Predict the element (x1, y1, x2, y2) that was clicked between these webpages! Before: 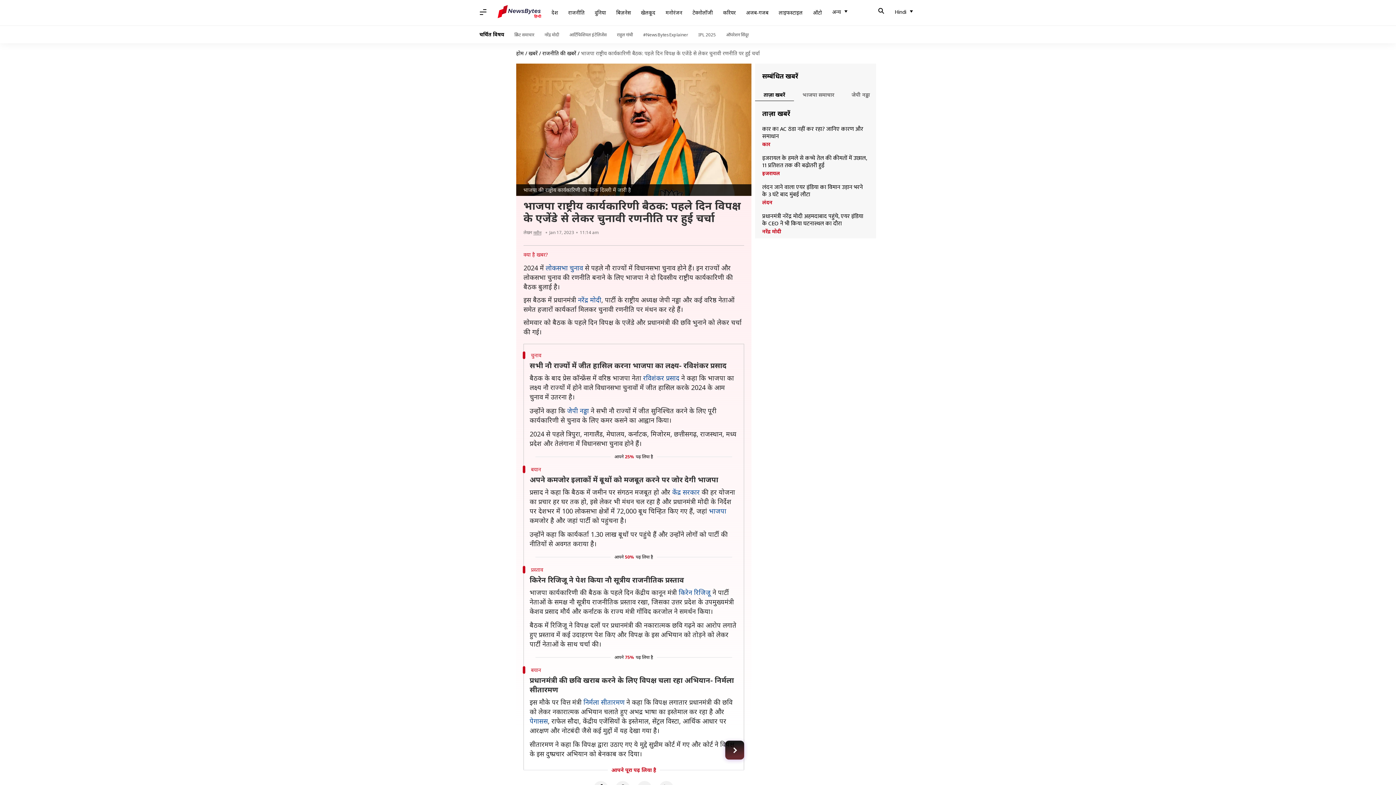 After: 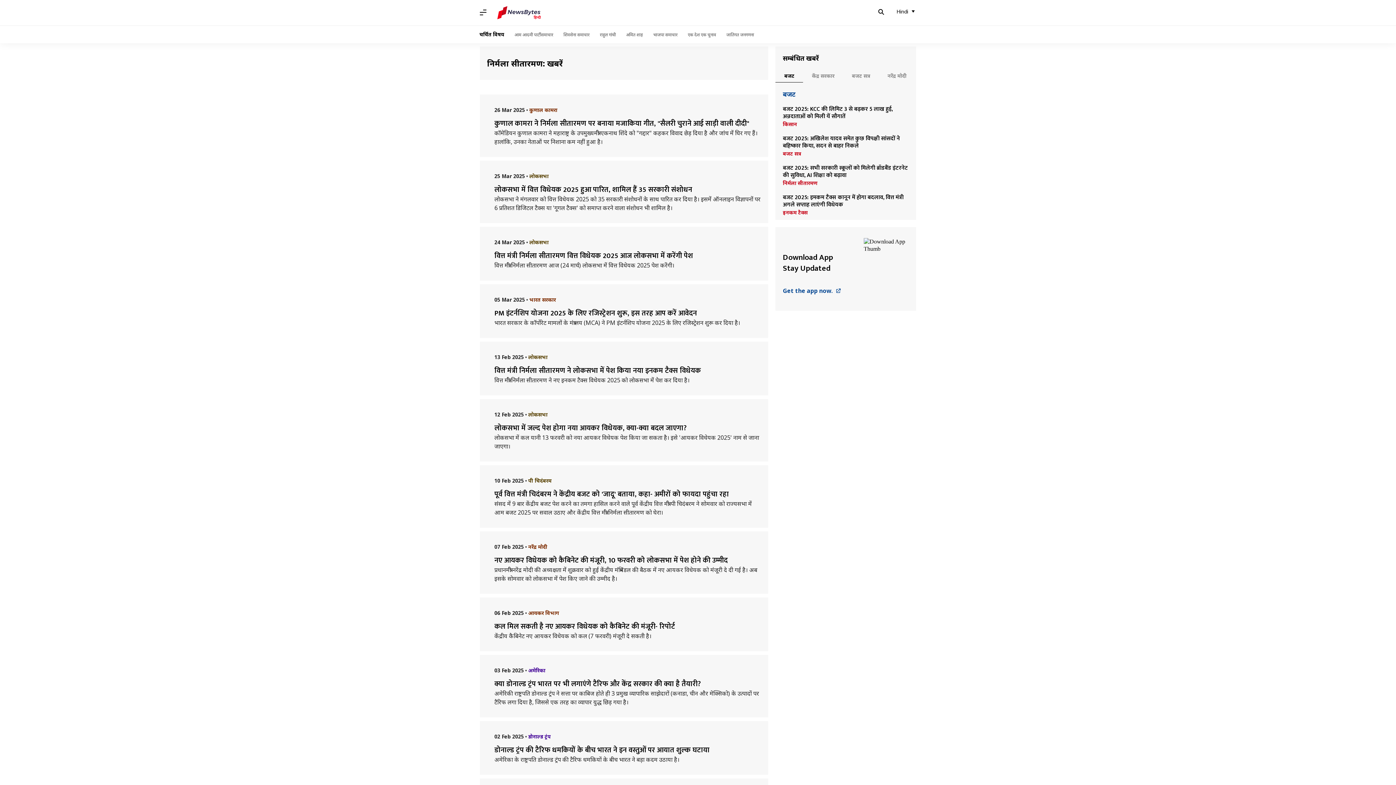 Action: label: निर्मला सीतारमण bbox: (583, 698, 624, 706)